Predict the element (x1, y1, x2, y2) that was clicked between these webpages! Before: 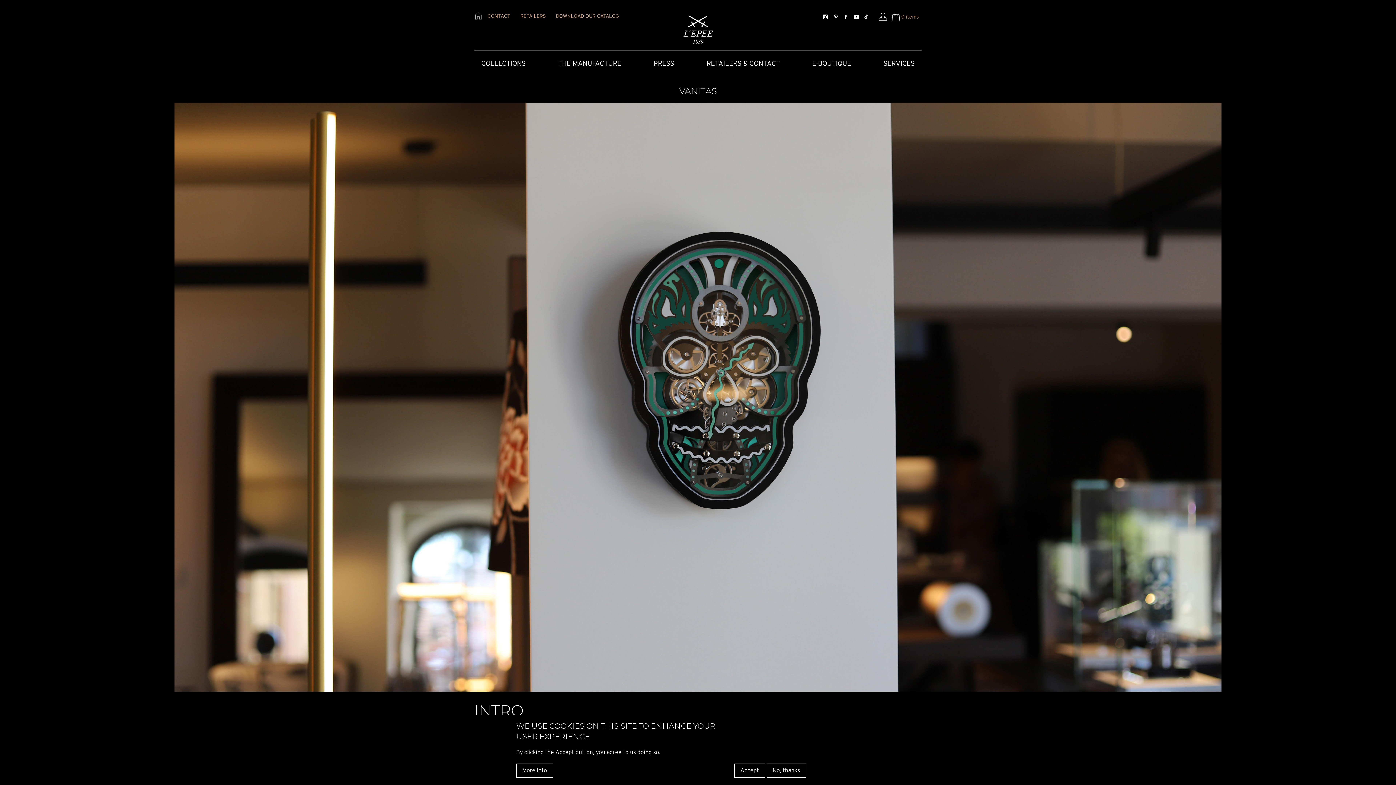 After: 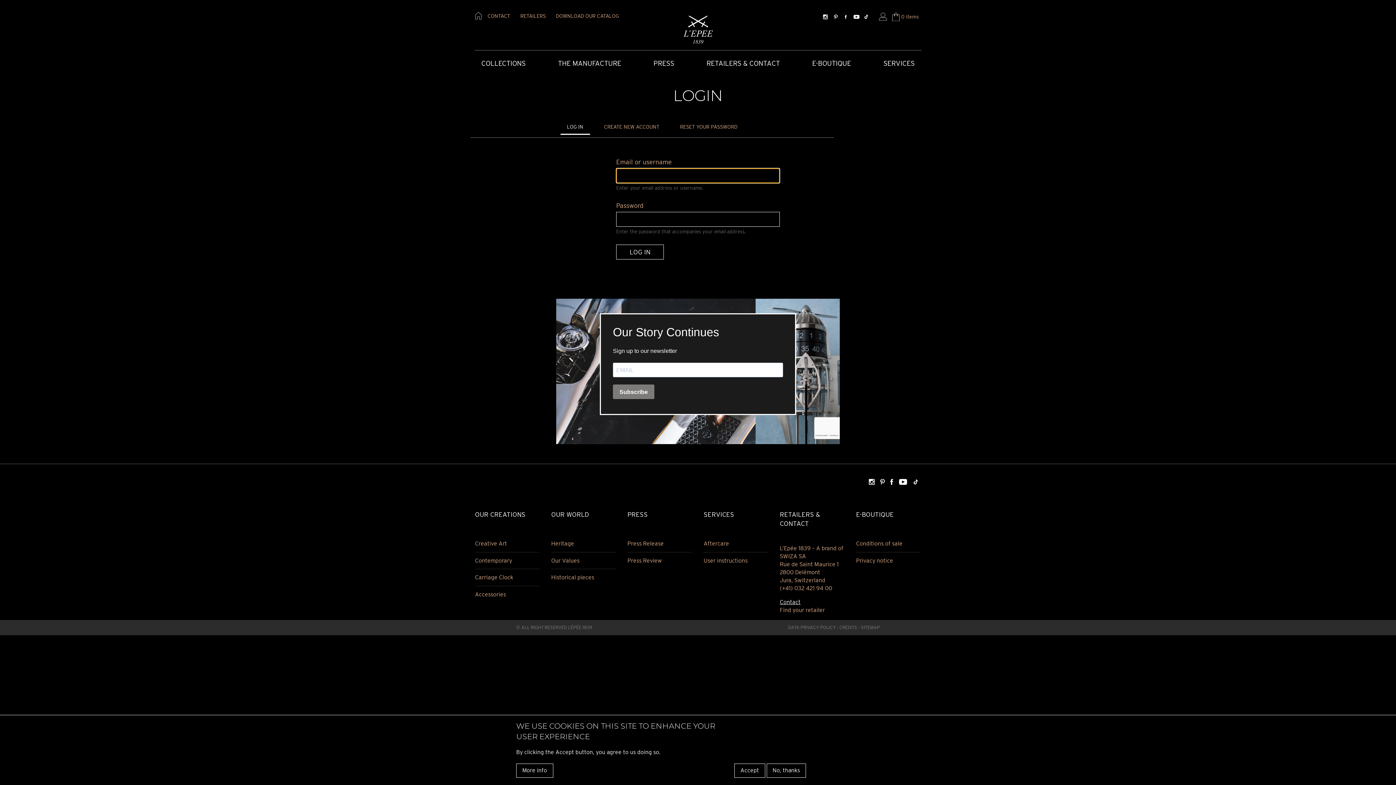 Action: bbox: (876, 10, 889, 23)